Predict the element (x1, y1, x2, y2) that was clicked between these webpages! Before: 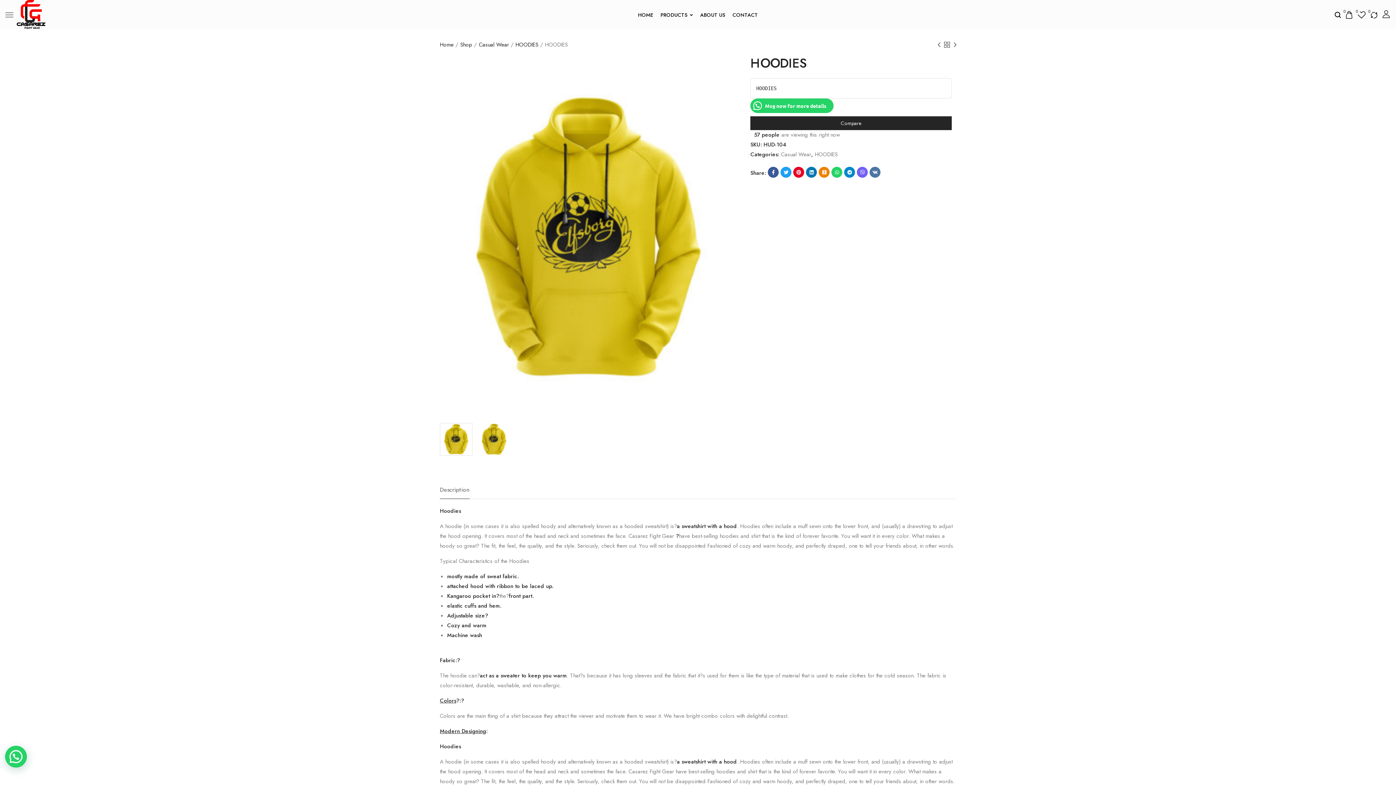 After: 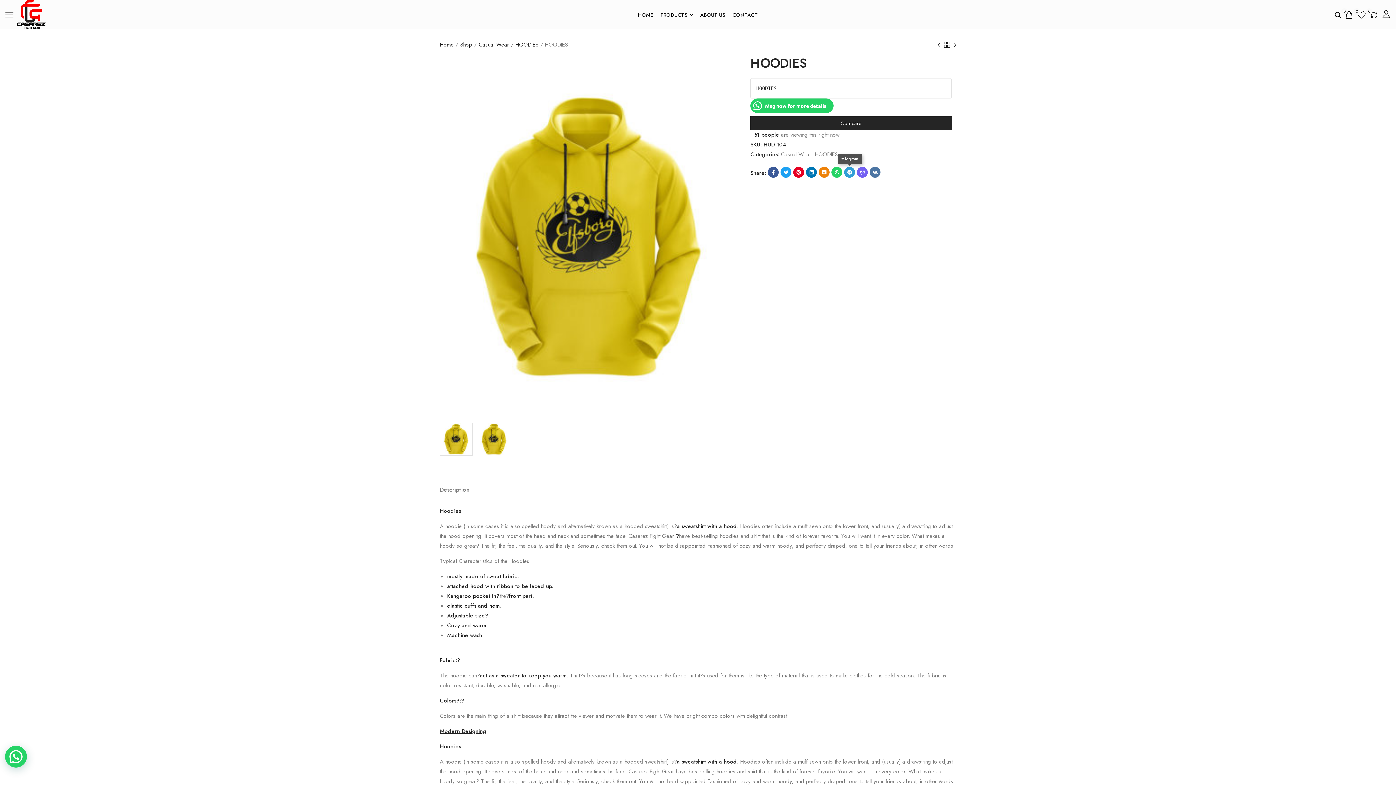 Action: bbox: (844, 166, 855, 177)